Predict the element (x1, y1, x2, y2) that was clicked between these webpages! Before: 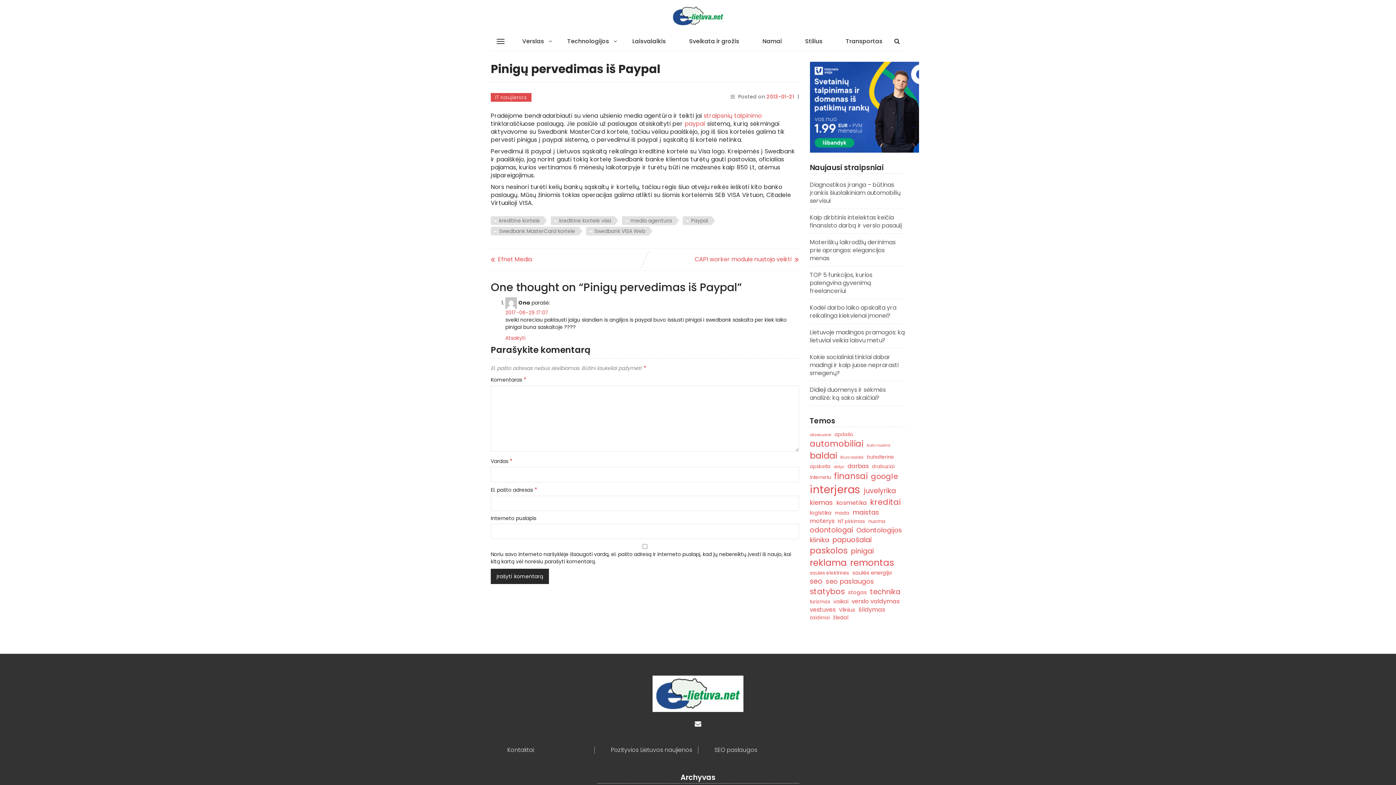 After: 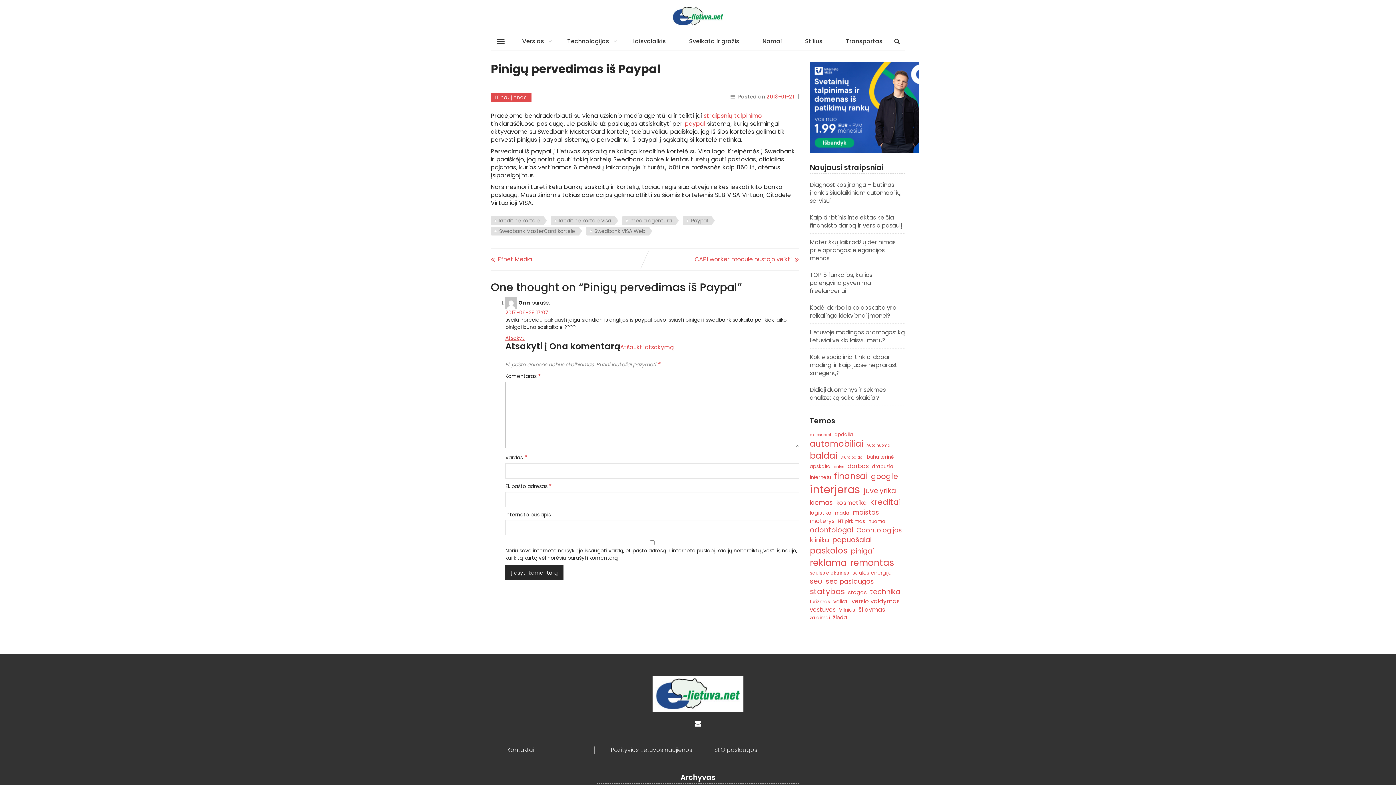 Action: bbox: (505, 334, 525, 341) label: Atsakyti į Ona komentarą